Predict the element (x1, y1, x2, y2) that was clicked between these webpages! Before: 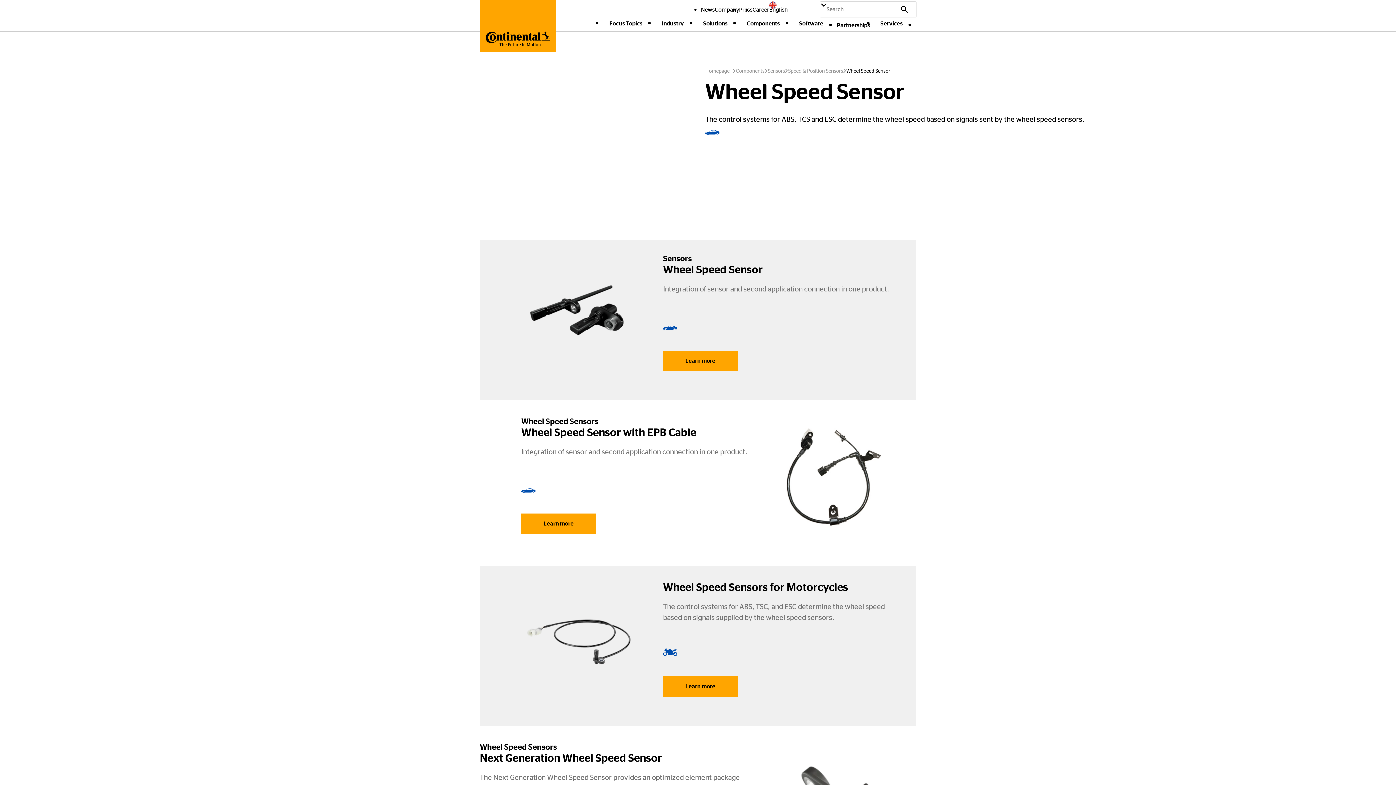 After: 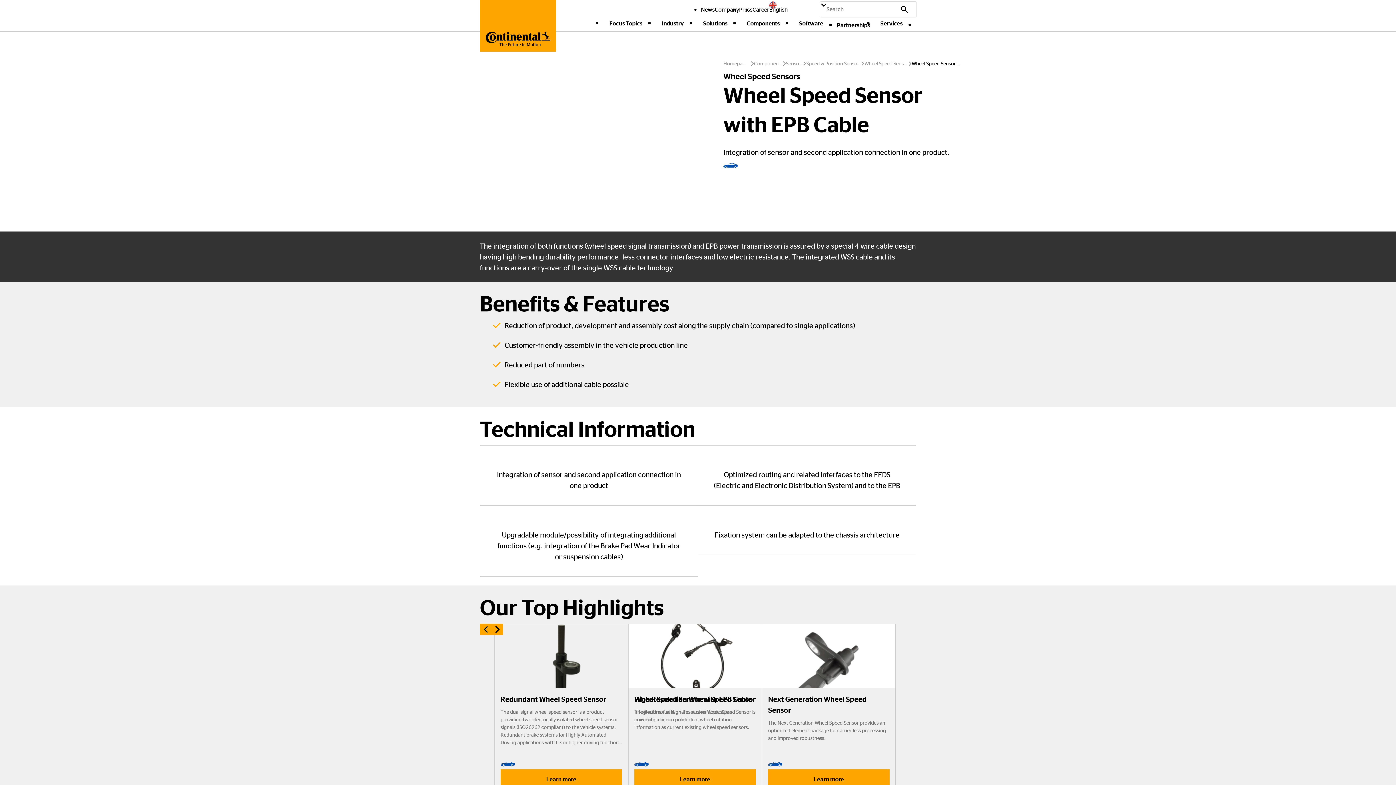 Action: bbox: (521, 513, 595, 534) label: Learn more